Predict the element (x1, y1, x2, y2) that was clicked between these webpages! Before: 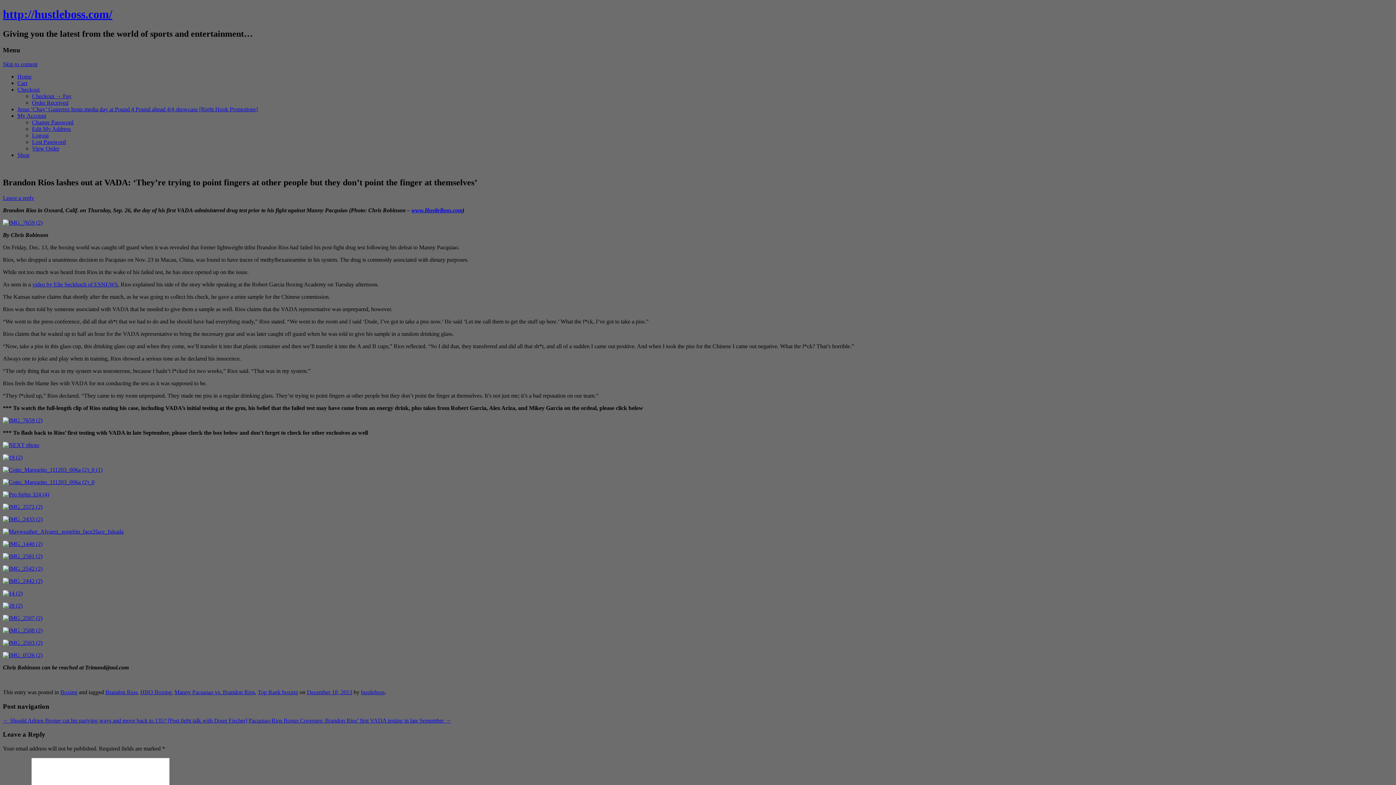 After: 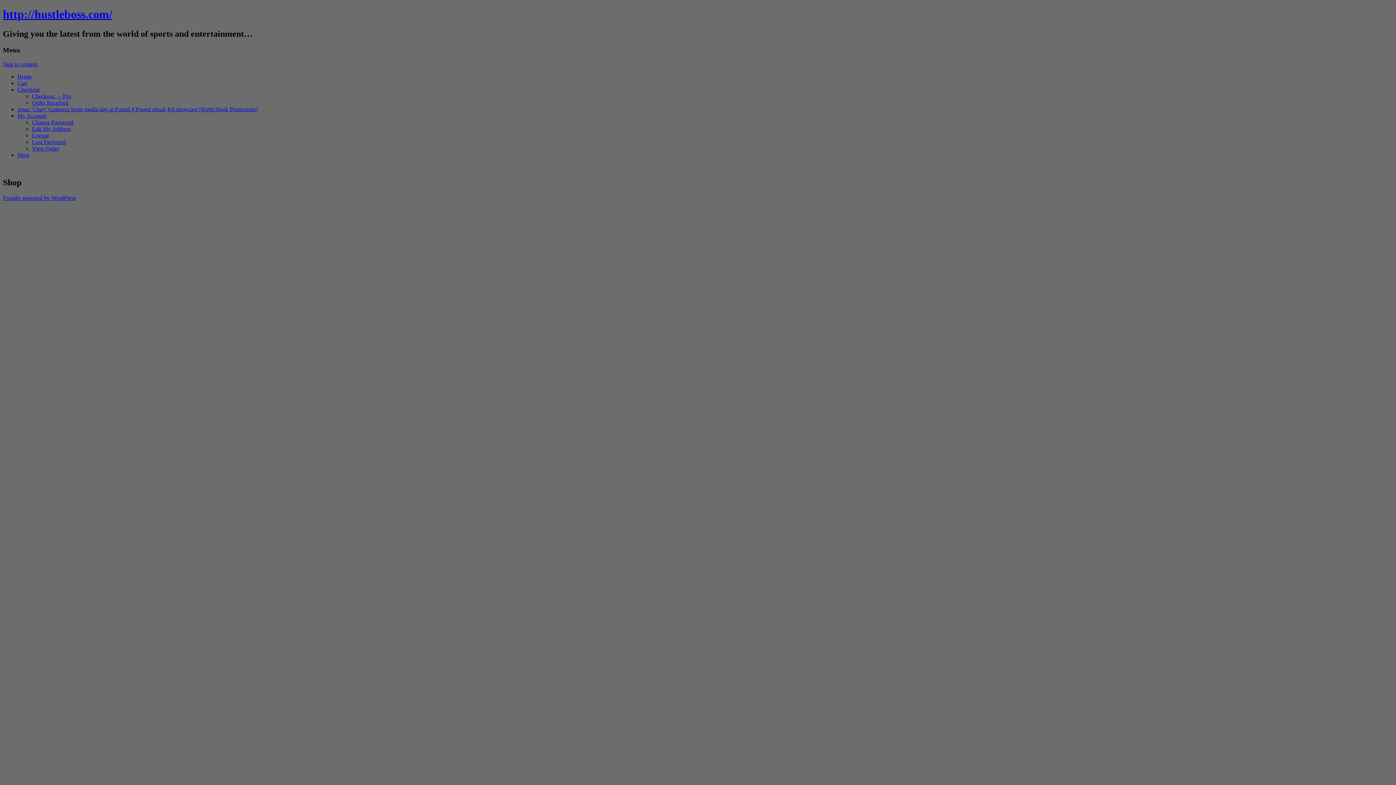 Action: label: Shop bbox: (17, 151, 29, 158)